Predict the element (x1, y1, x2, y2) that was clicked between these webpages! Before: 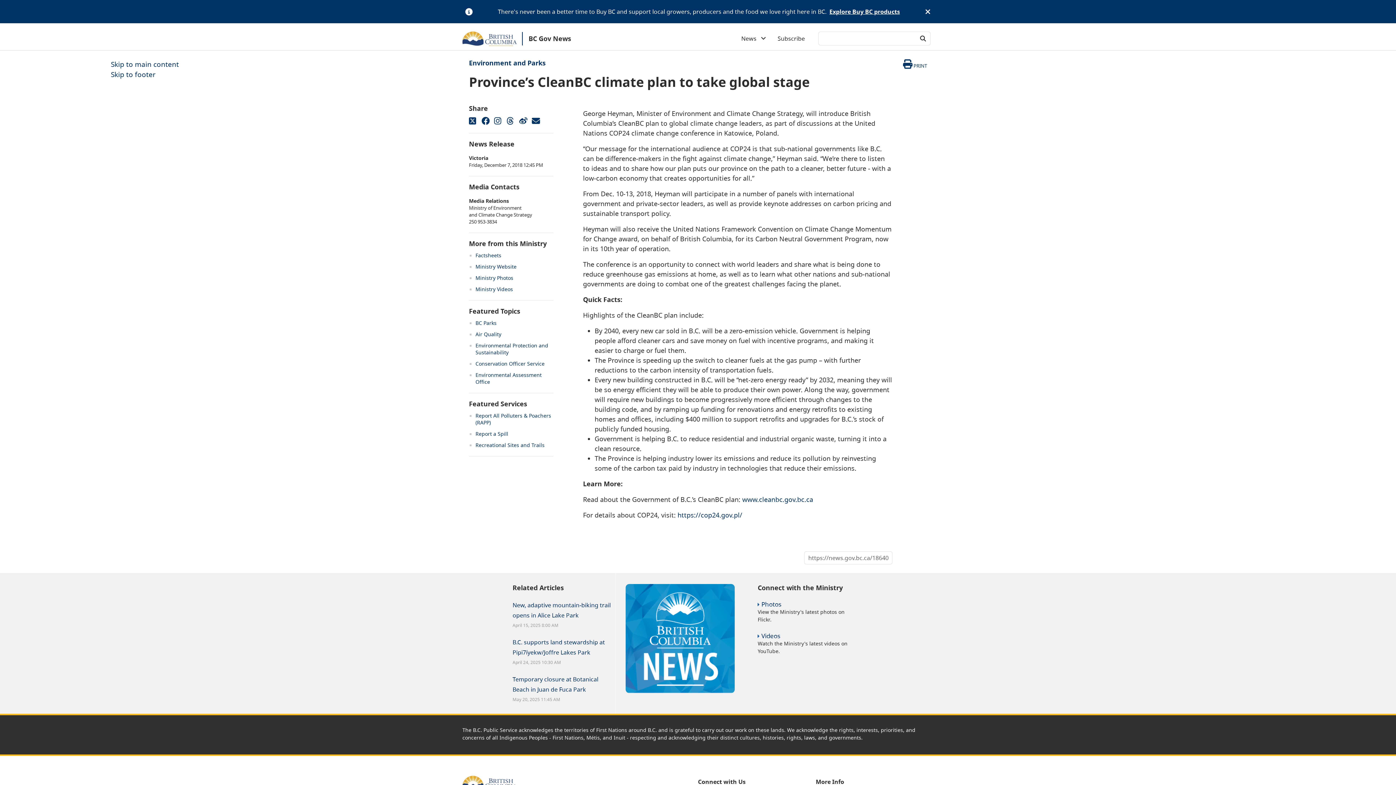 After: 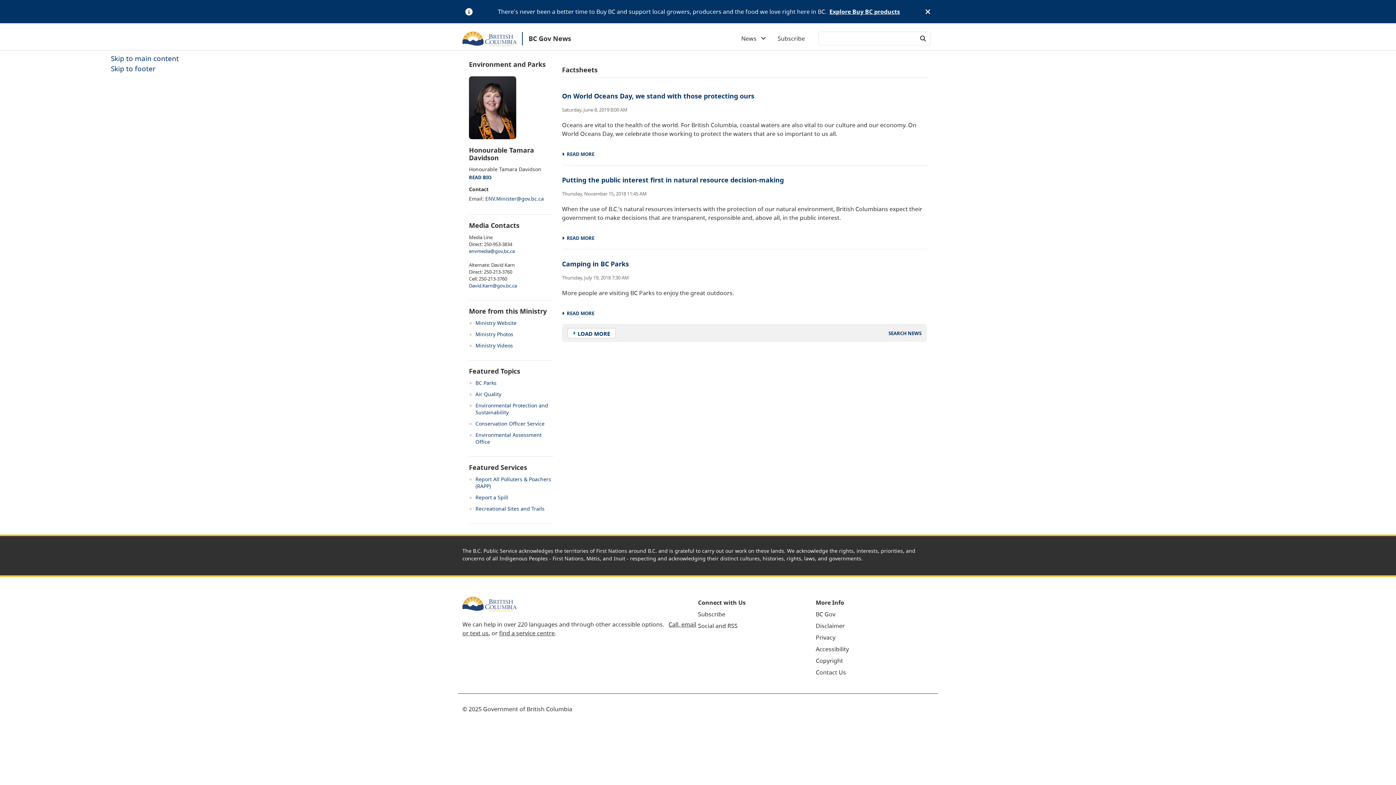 Action: label: Factsheets bbox: (475, 252, 501, 258)